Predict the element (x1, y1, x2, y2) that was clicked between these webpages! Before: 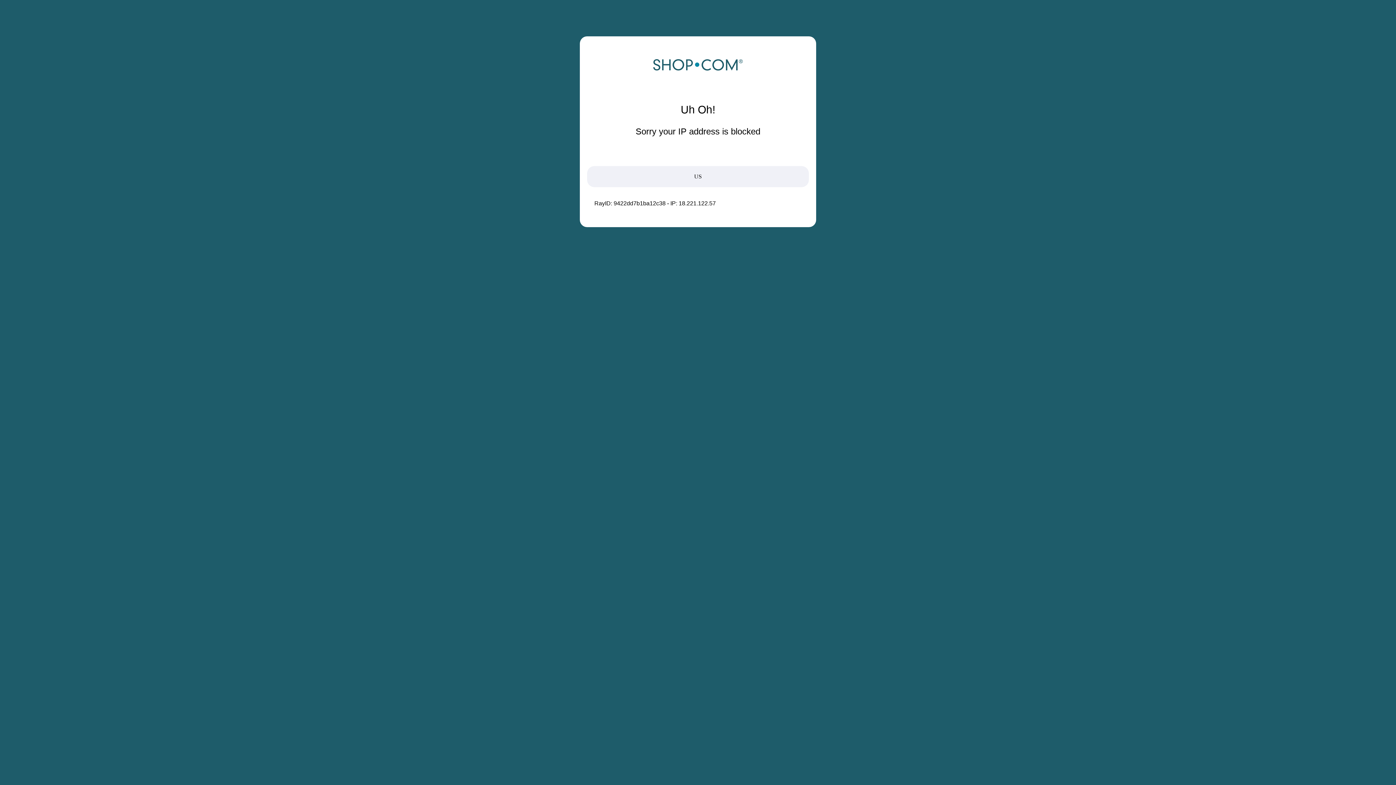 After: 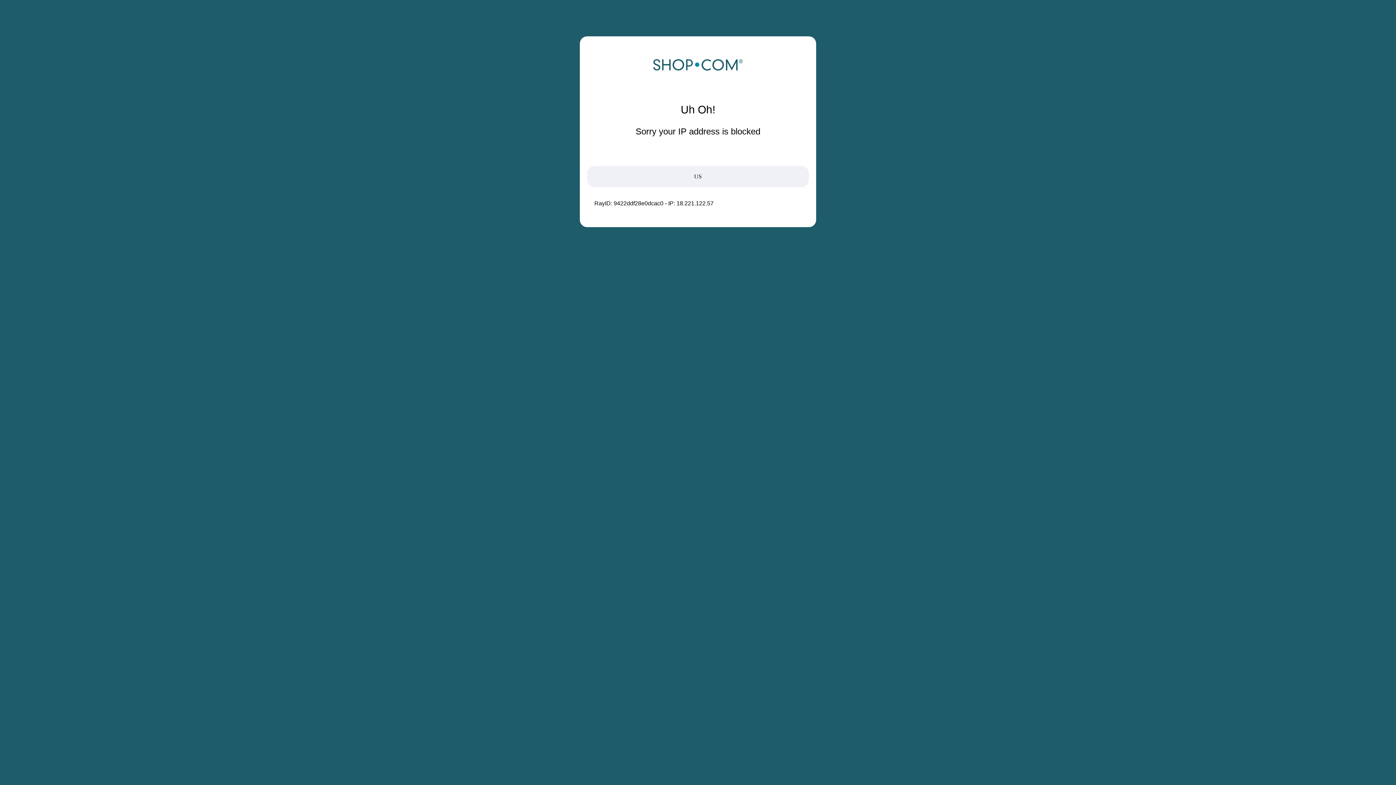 Action: bbox: (652, 68, 743, 74)